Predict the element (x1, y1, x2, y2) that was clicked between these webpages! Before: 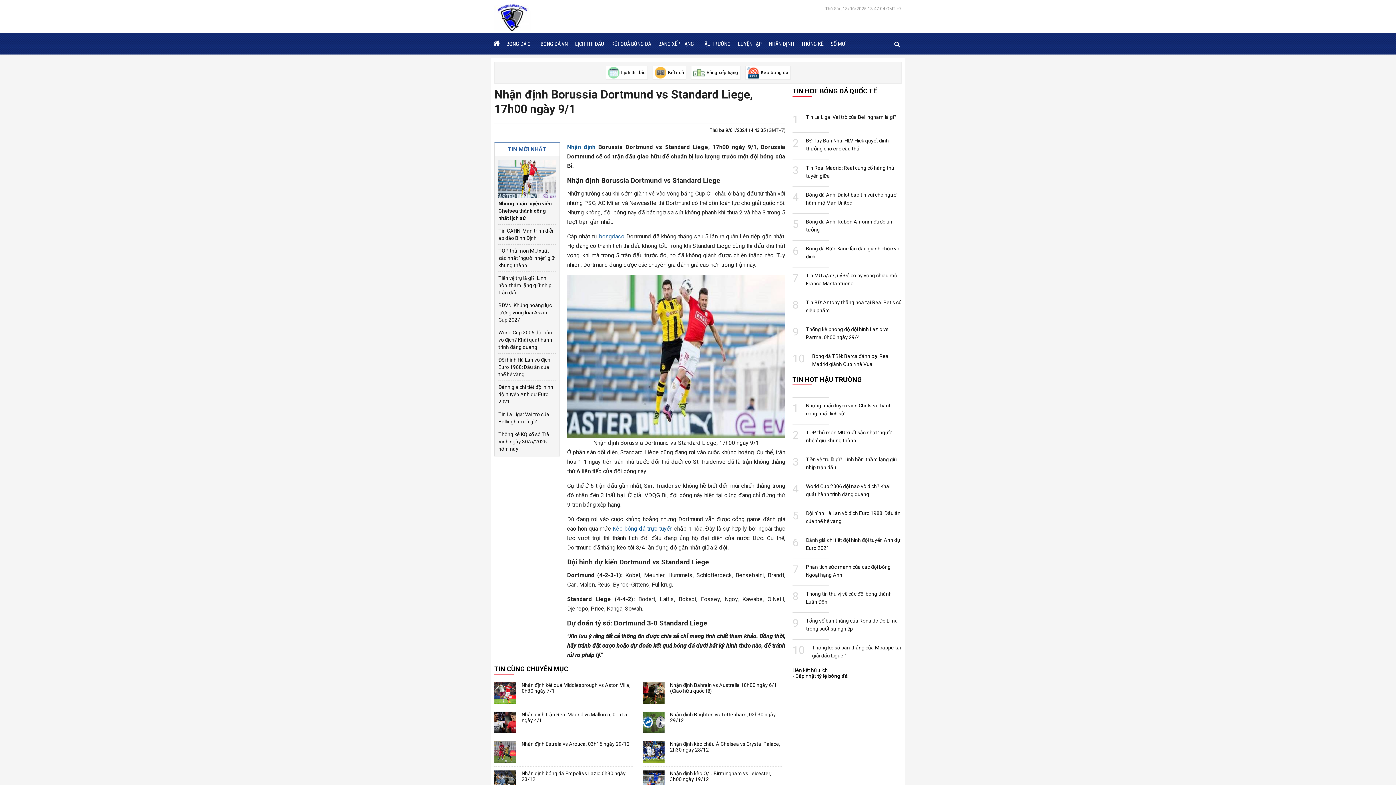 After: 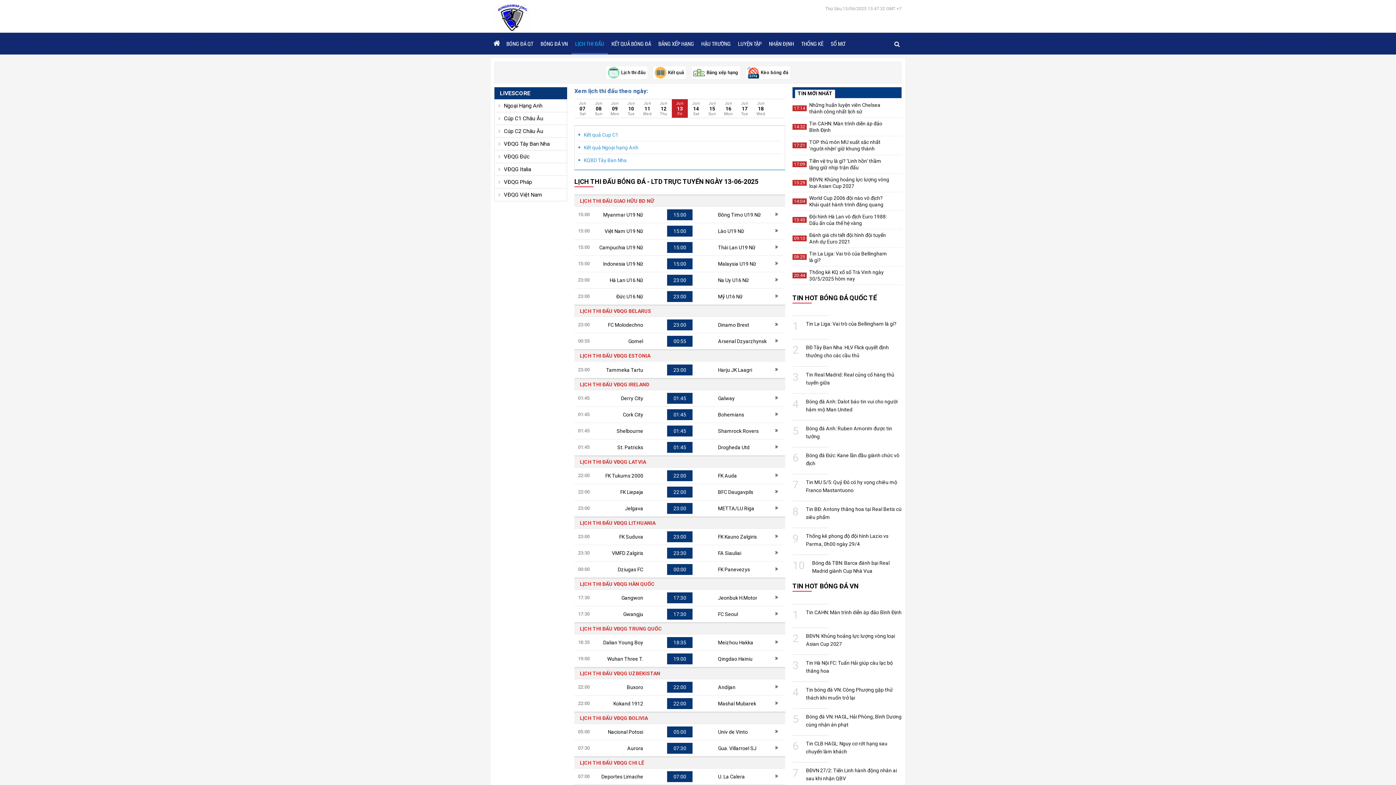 Action: bbox: (607, 66, 645, 78) label: Lịch thi đấu